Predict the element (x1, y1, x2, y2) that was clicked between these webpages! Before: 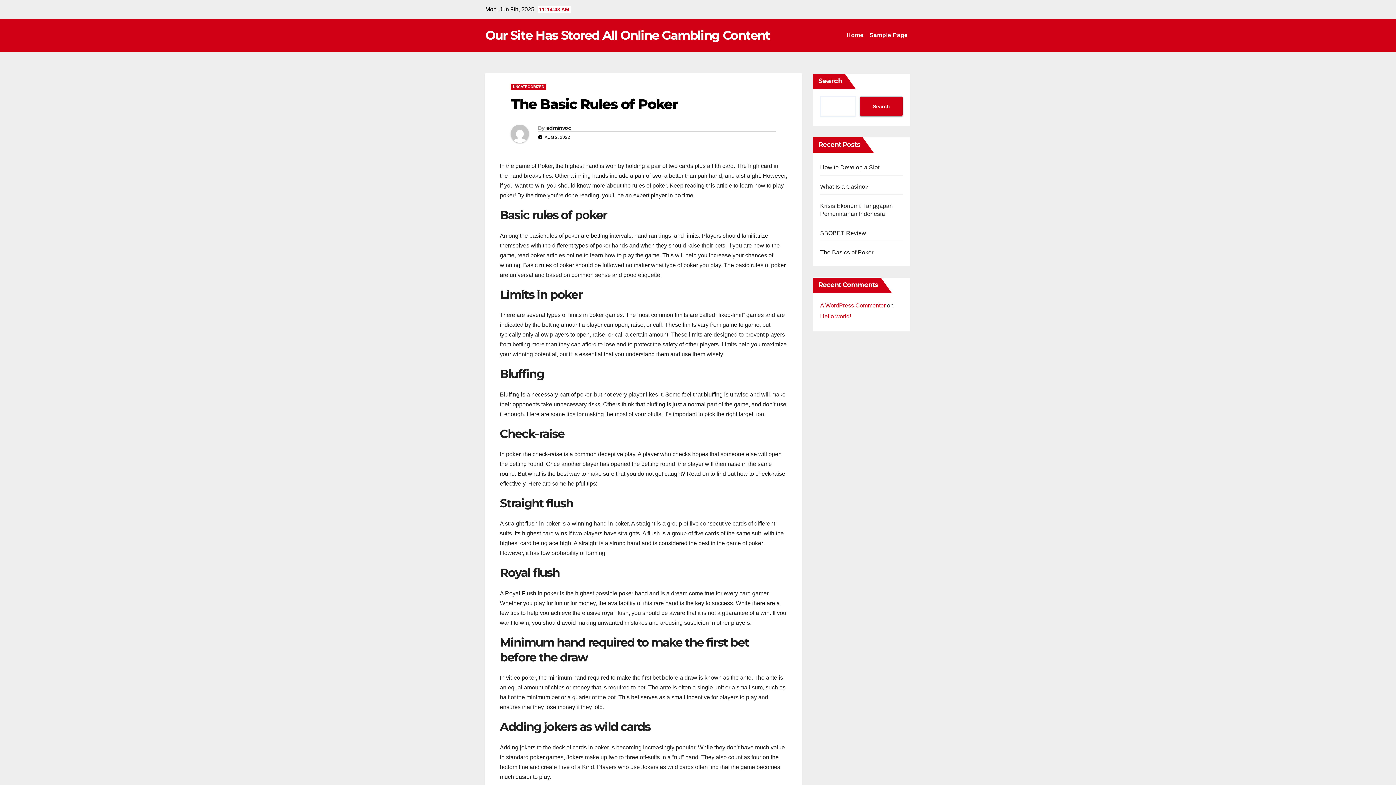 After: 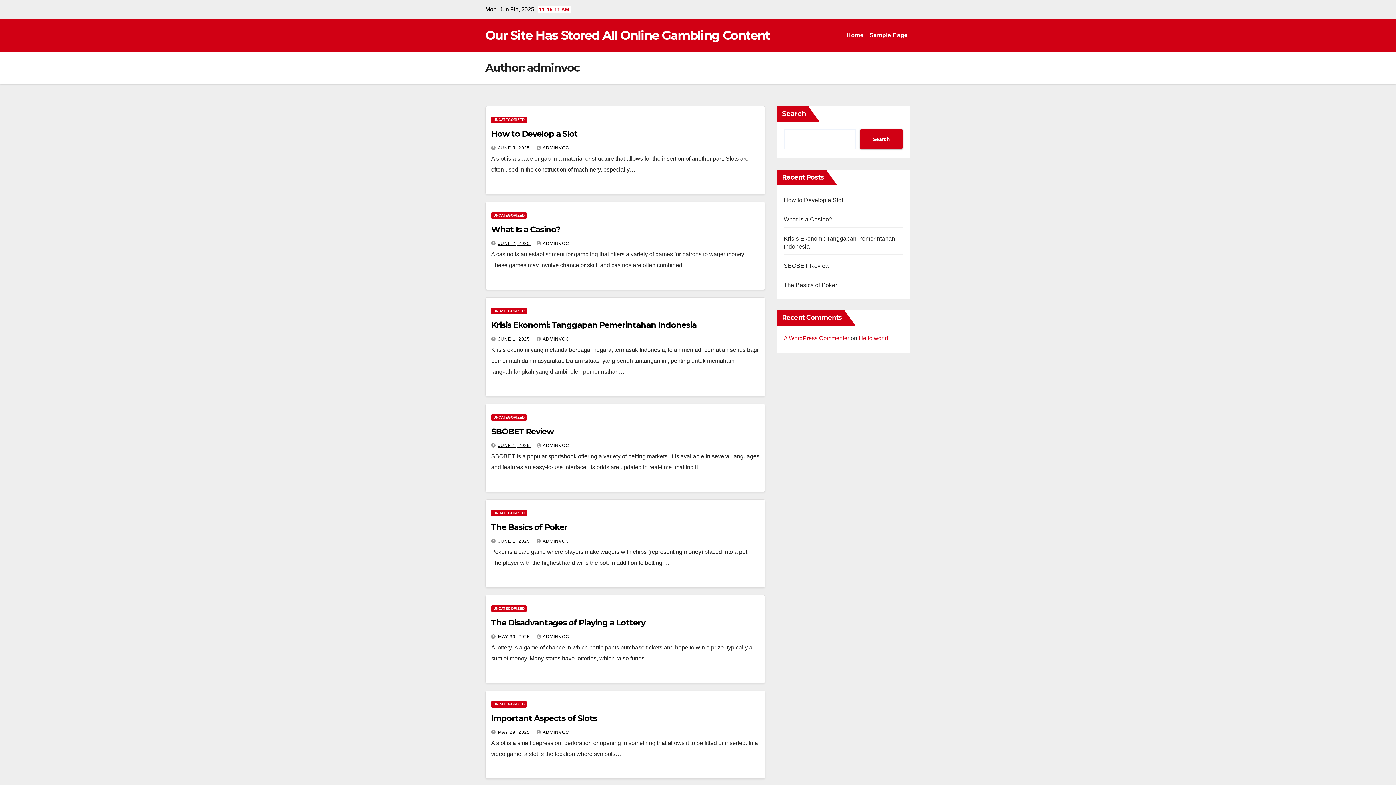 Action: label: adminvoc bbox: (546, 124, 571, 131)